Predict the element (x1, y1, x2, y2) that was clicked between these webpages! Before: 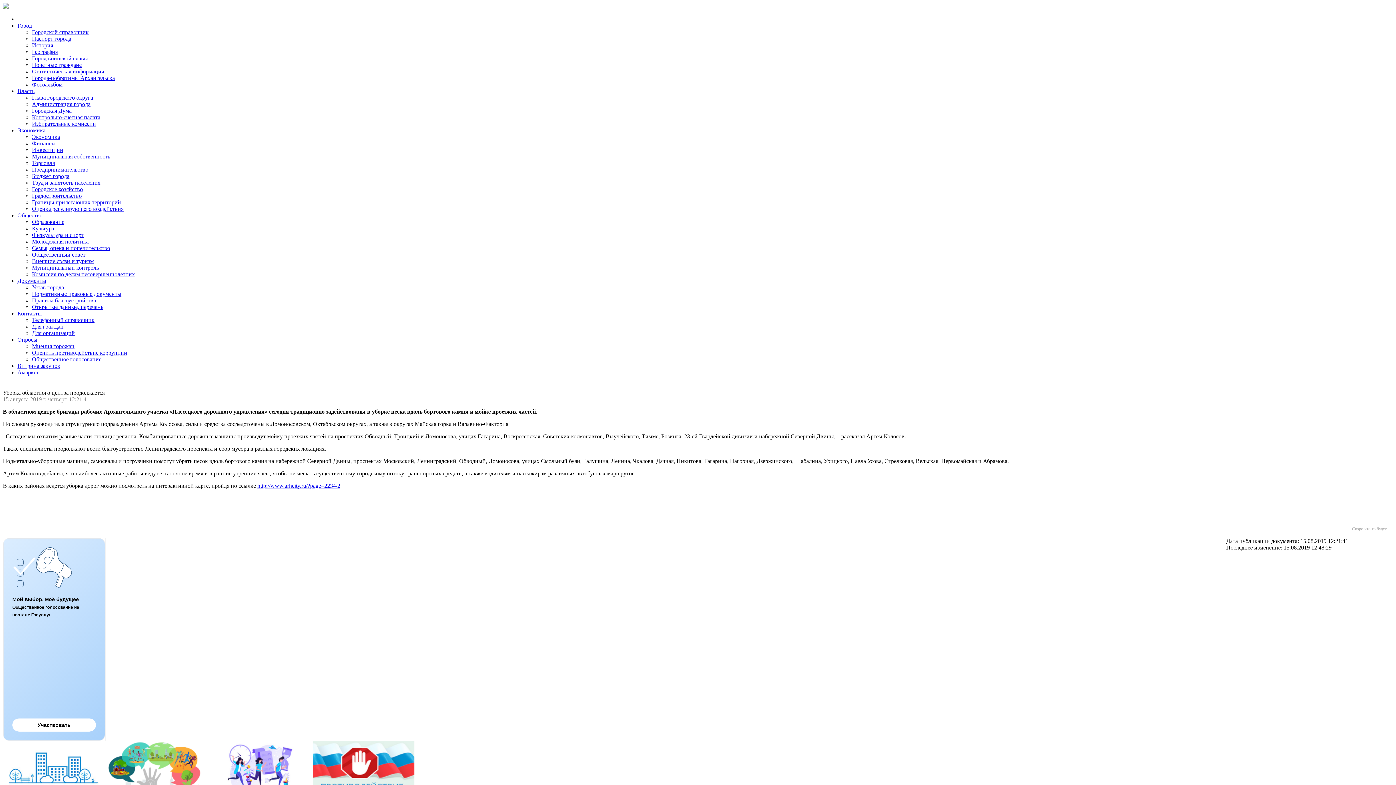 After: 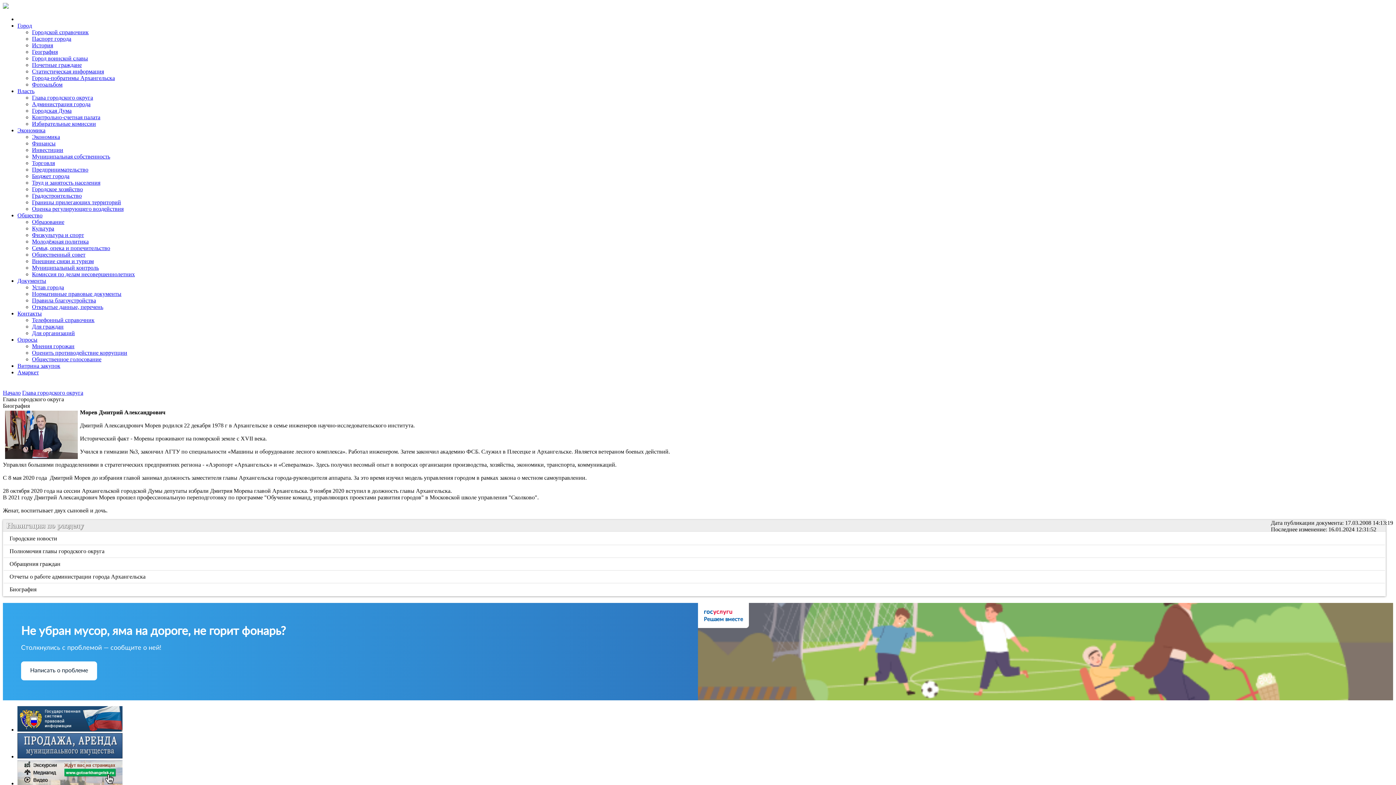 Action: bbox: (32, 94, 93, 100) label: Глава городского округа